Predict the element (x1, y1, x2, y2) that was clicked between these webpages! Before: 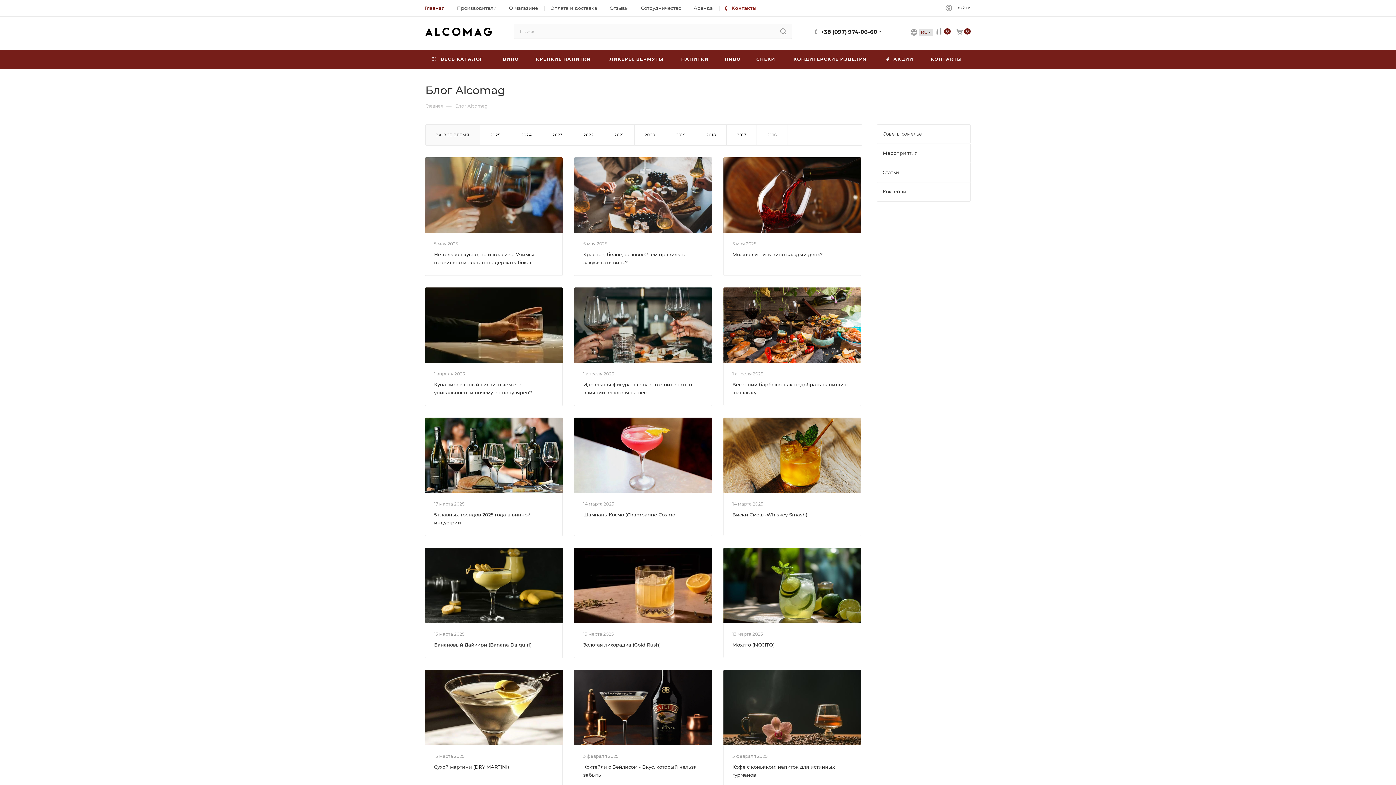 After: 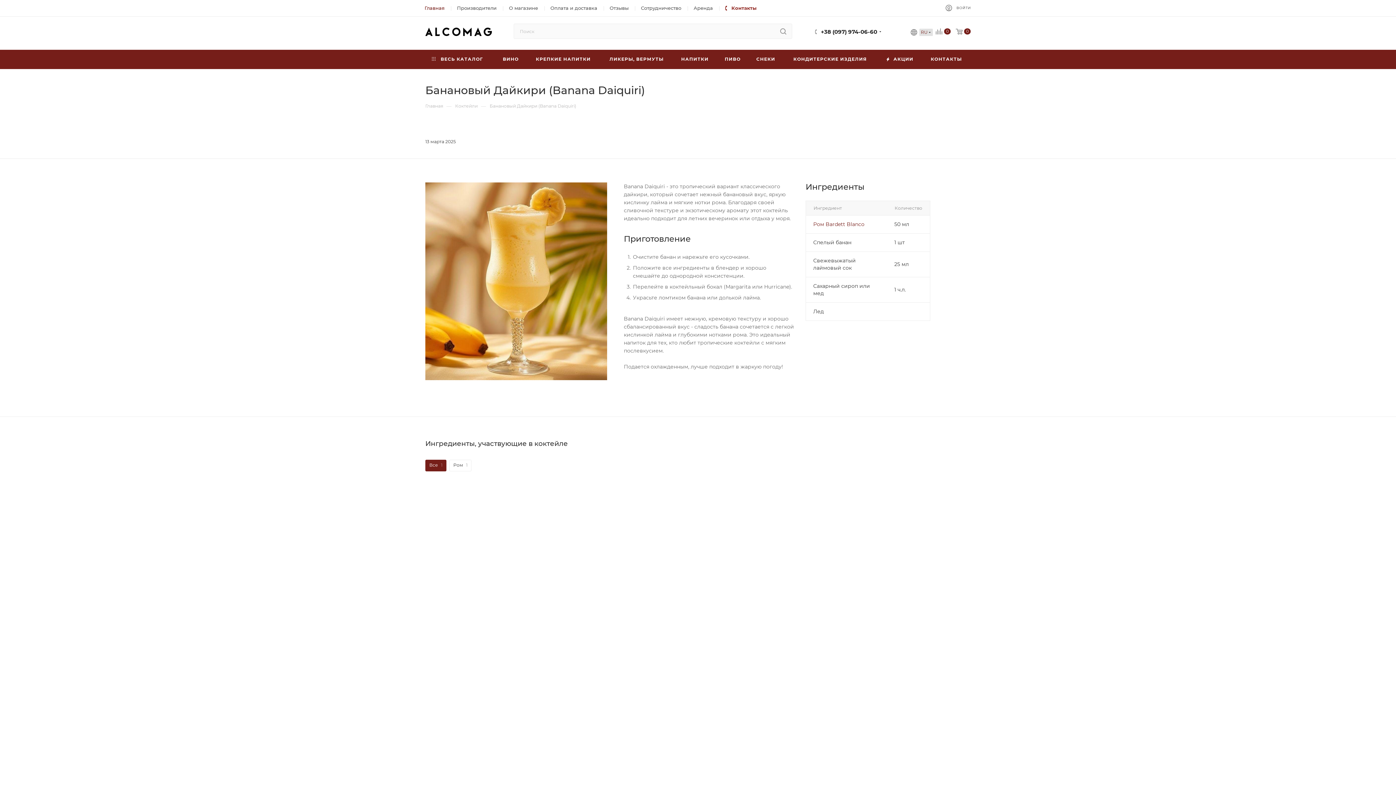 Action: label: Банановый Дайкири (Banana Daiquiri) bbox: (434, 642, 531, 648)